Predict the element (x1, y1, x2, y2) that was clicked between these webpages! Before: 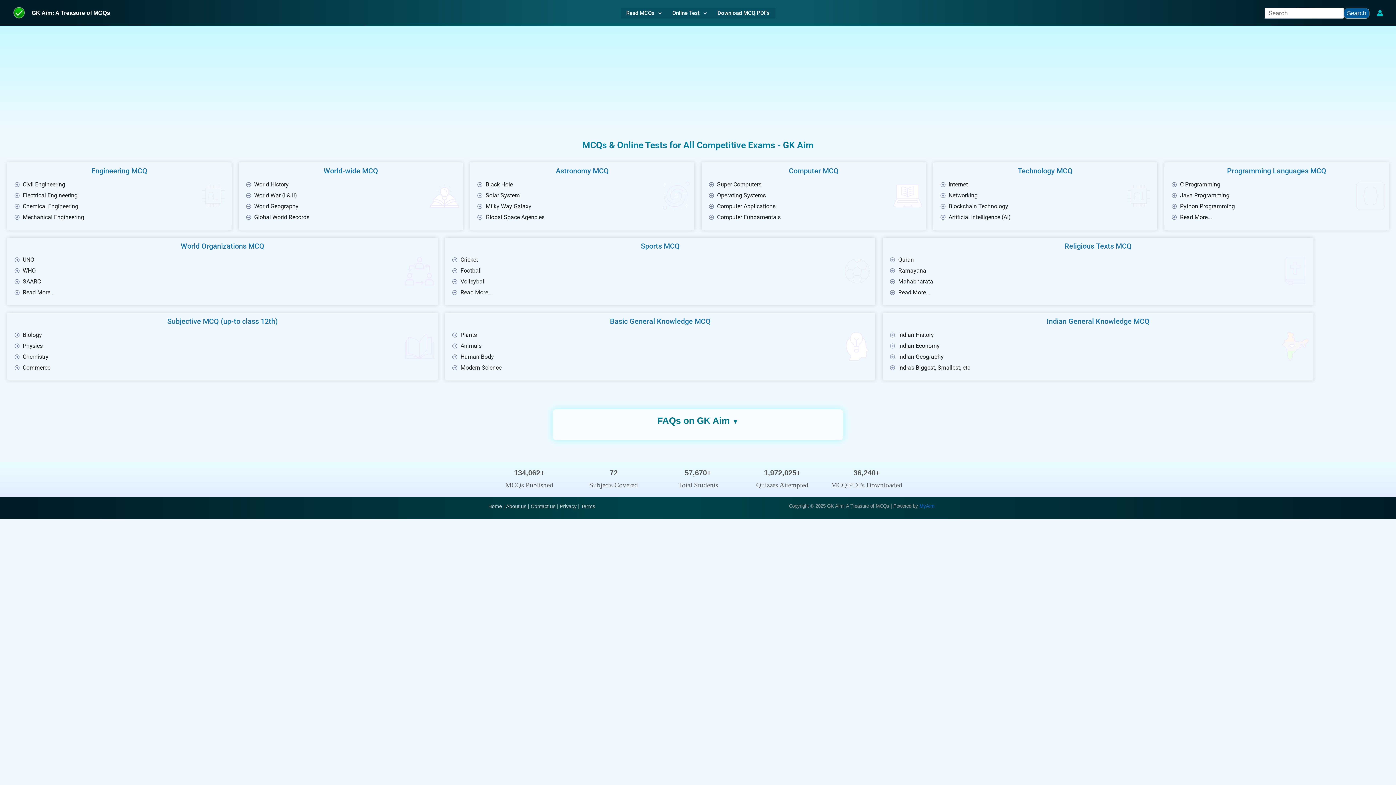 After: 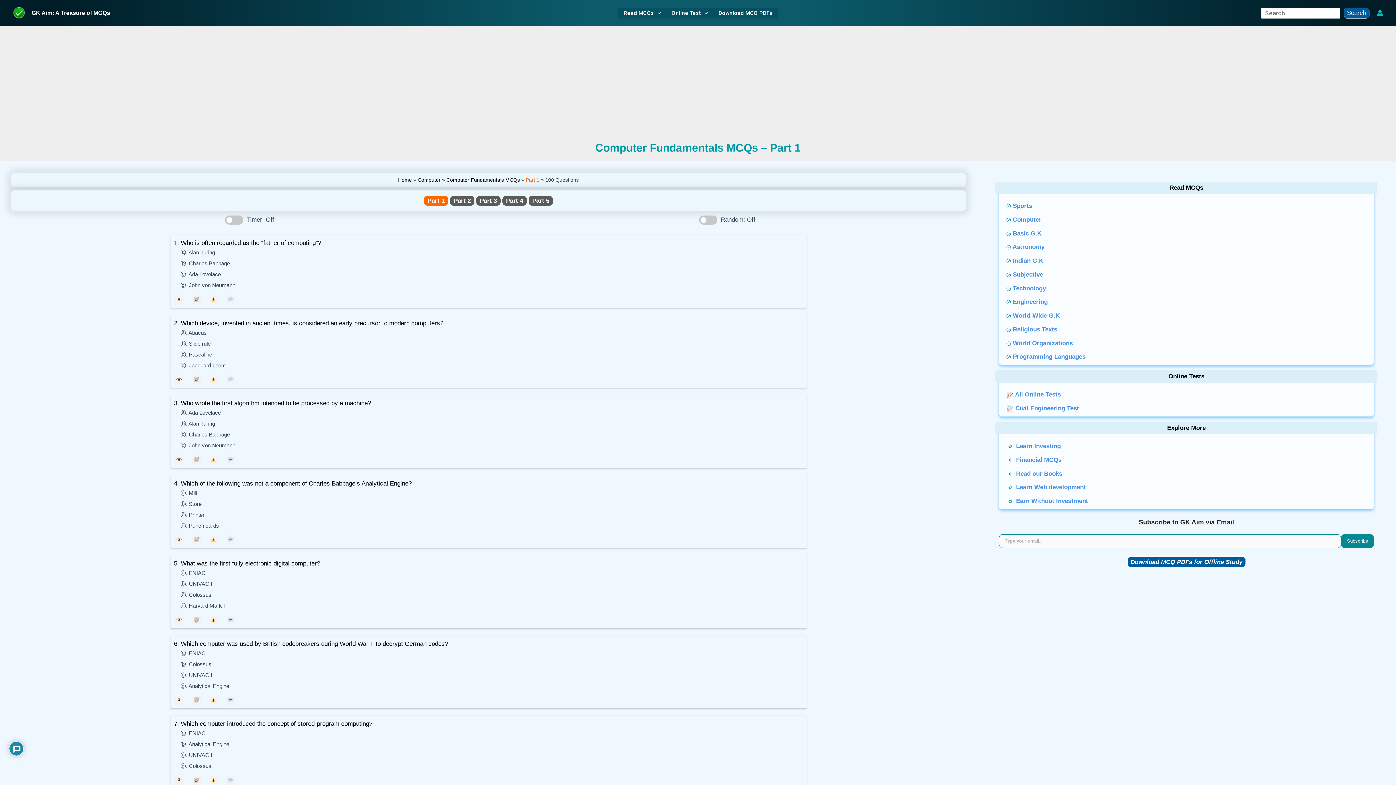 Action: label: Computer Fundamentals bbox: (709, 212, 780, 222)